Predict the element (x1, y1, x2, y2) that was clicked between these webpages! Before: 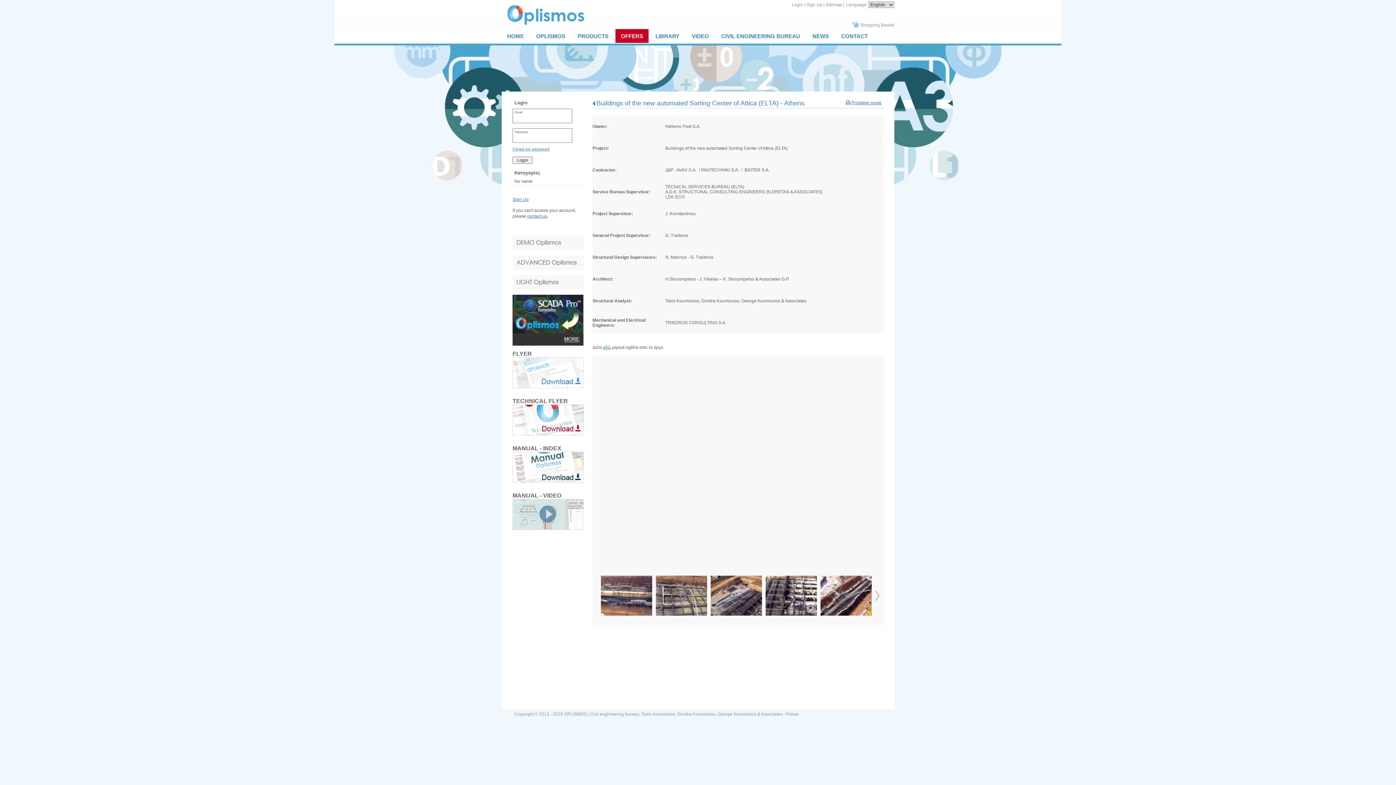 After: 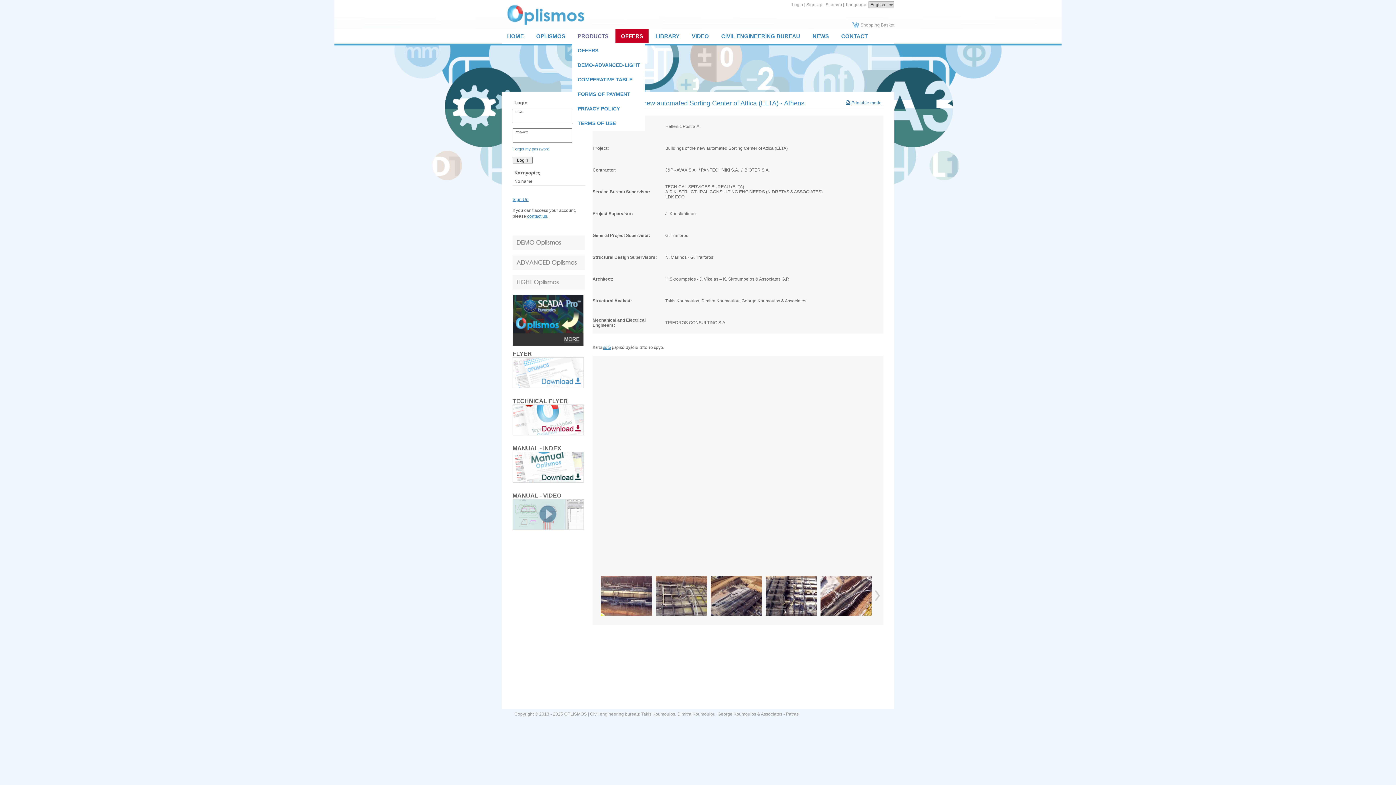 Action: label: PRODUCTS bbox: (572, 29, 614, 43)